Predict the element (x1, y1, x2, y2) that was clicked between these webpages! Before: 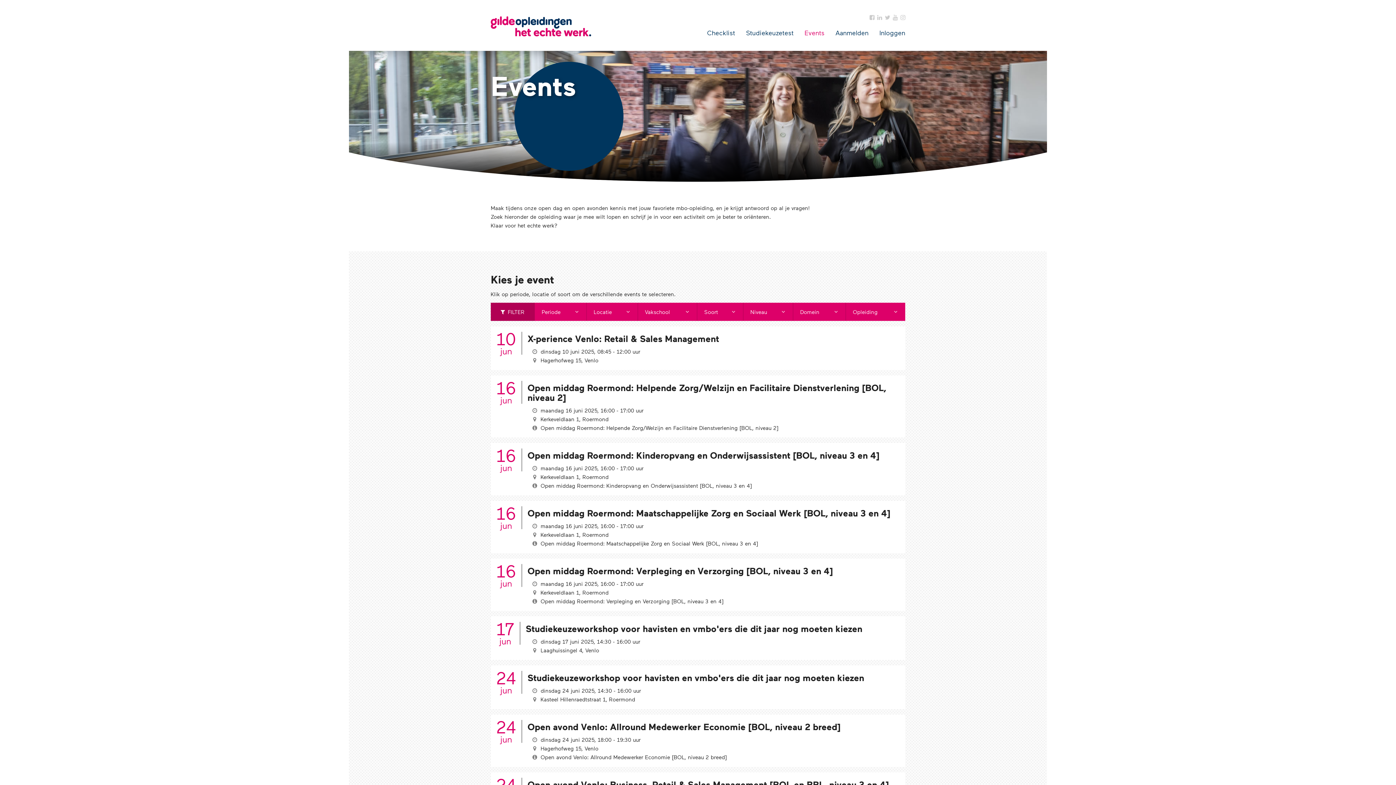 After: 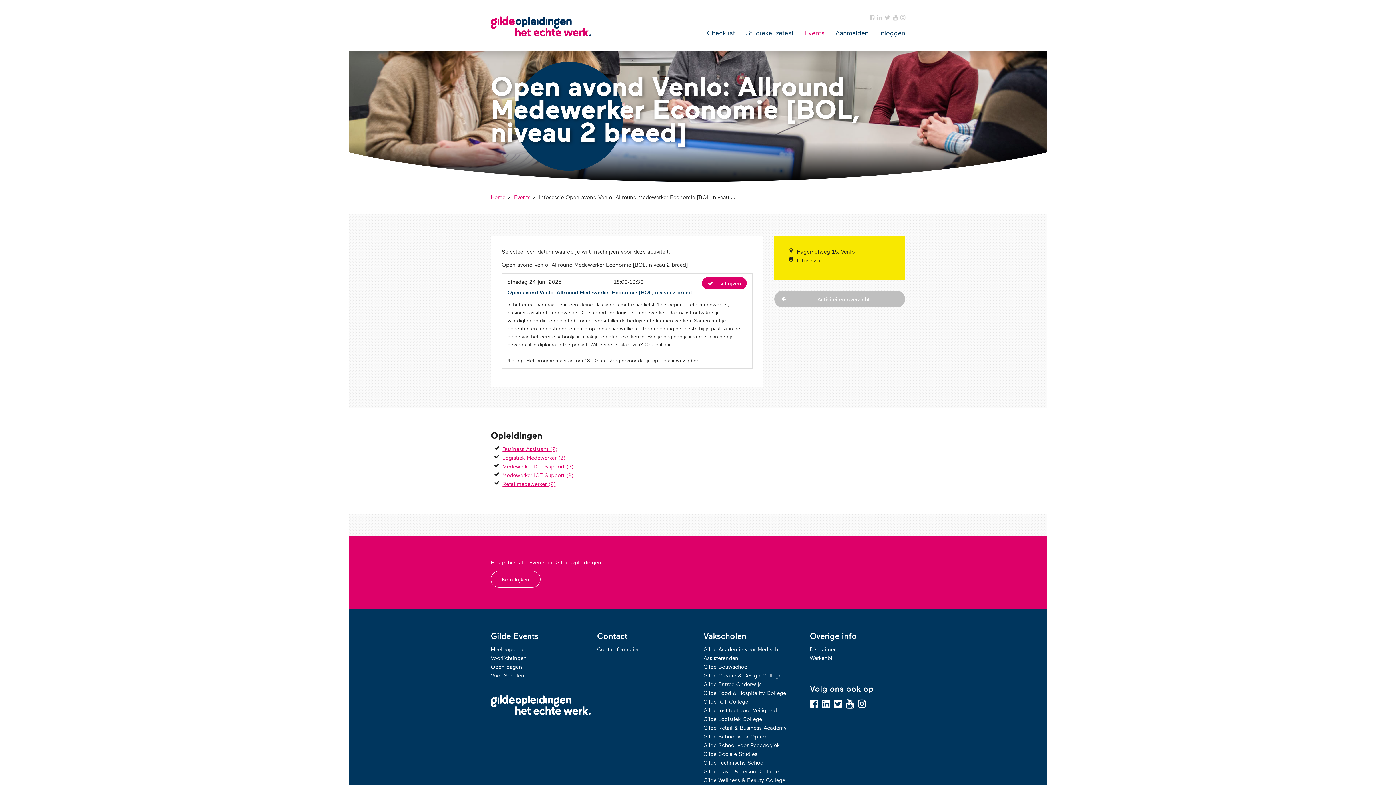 Action: label: 24
jun
Open avond Venlo: Allround Medewerker Economie [BOL, niveau 2 breed]
dinsdag 24 juni 2025, 18:00 - 19:30 uur
Hagerhofweg 15, Venlo
Open avond Venlo: Allround Medewerker Economie [BOL, niveau 2 breed] bbox: (490, 714, 905, 767)